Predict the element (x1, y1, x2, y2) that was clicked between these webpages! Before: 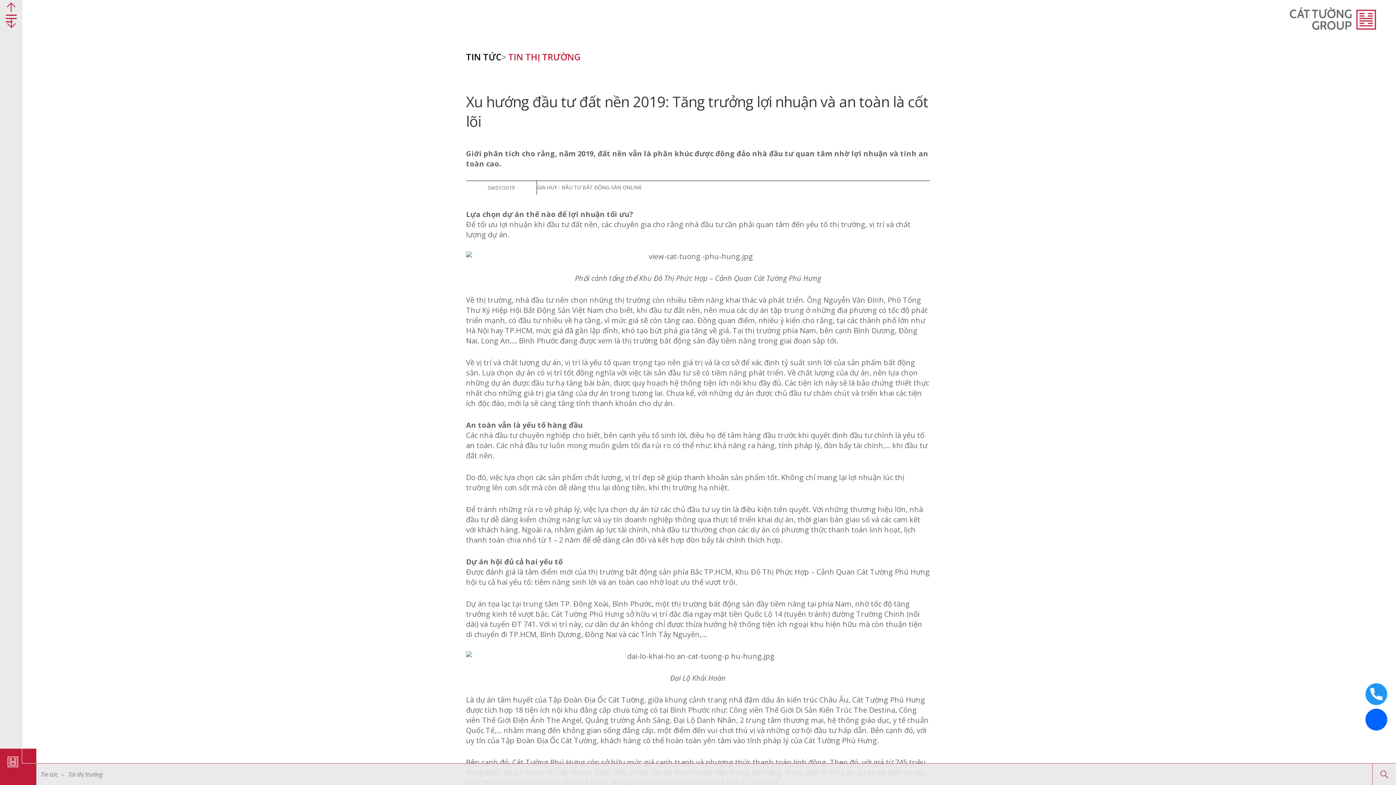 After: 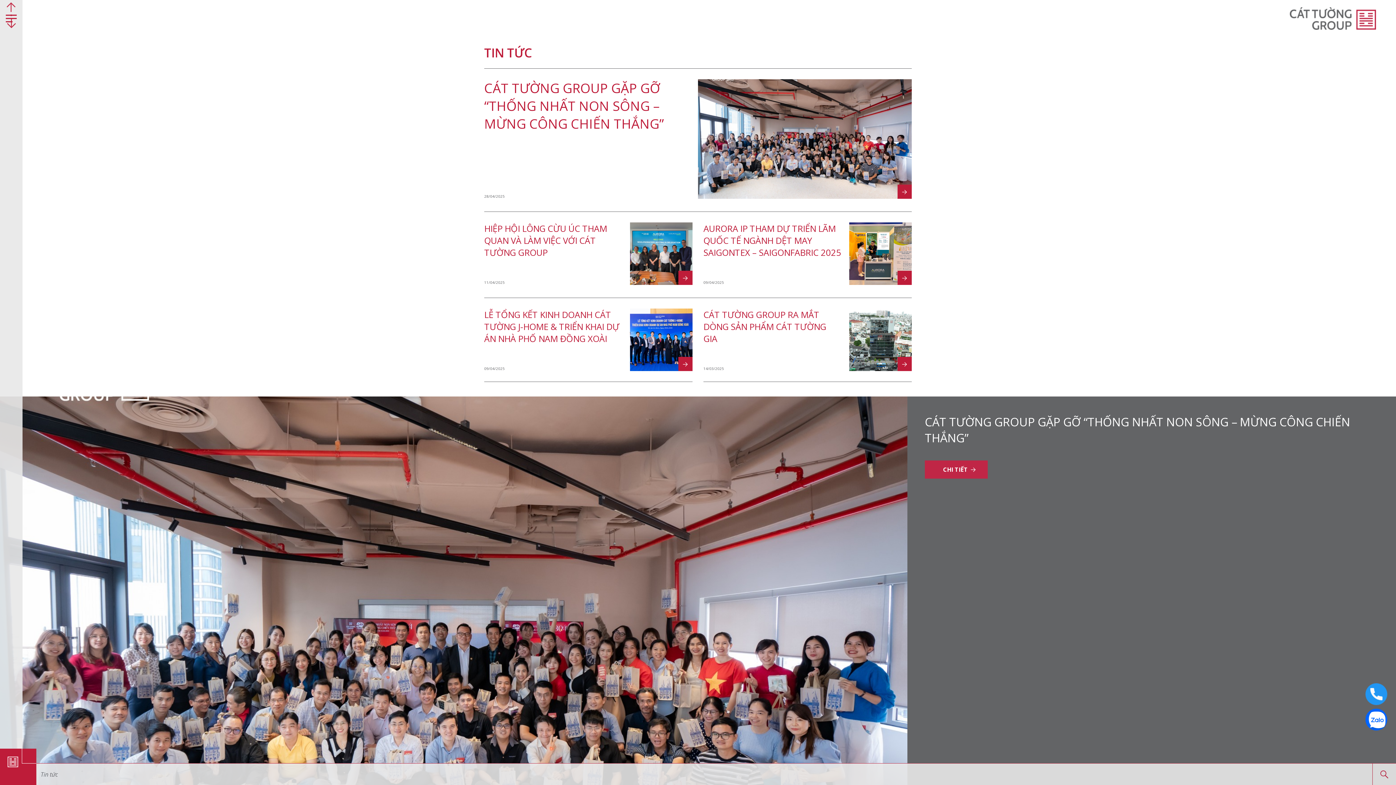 Action: bbox: (40, 770, 57, 778) label: Tin tức